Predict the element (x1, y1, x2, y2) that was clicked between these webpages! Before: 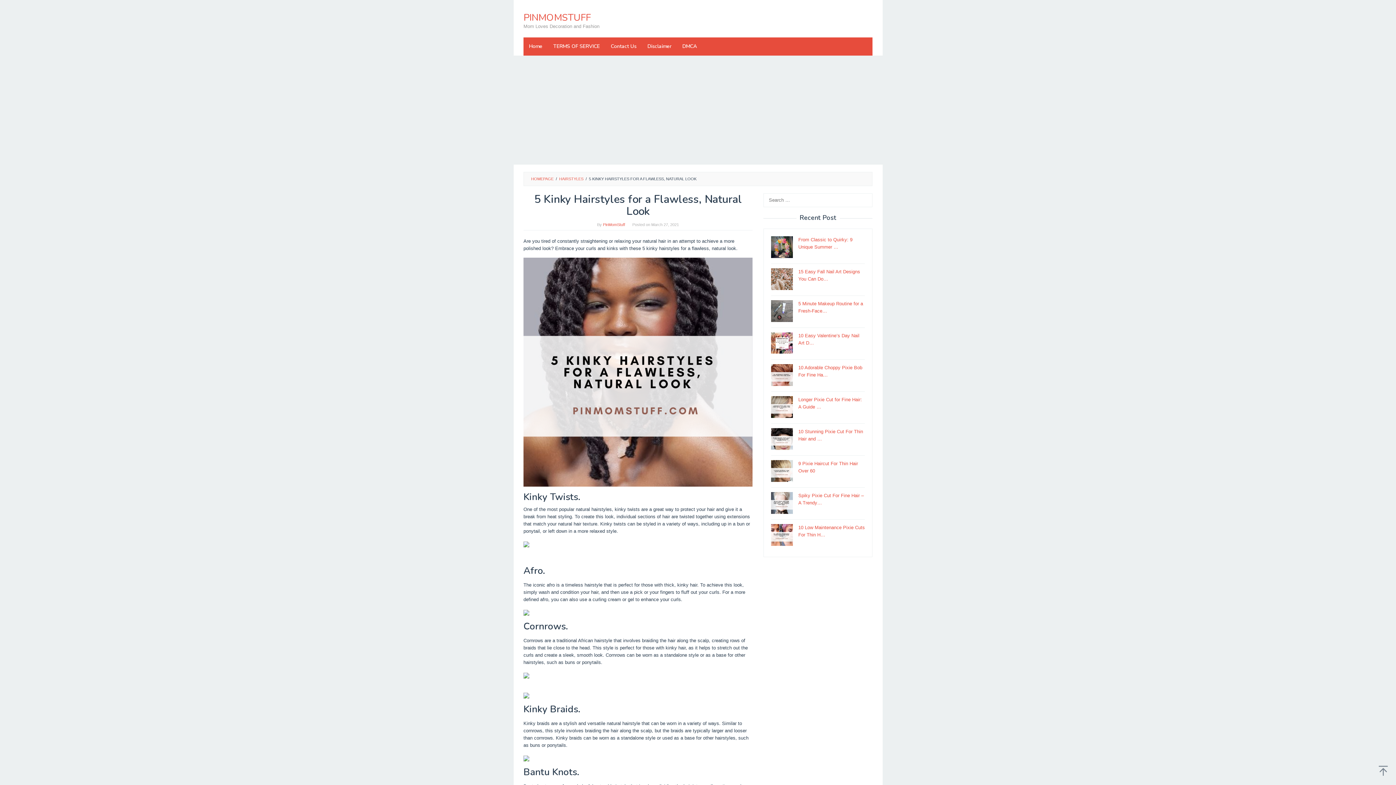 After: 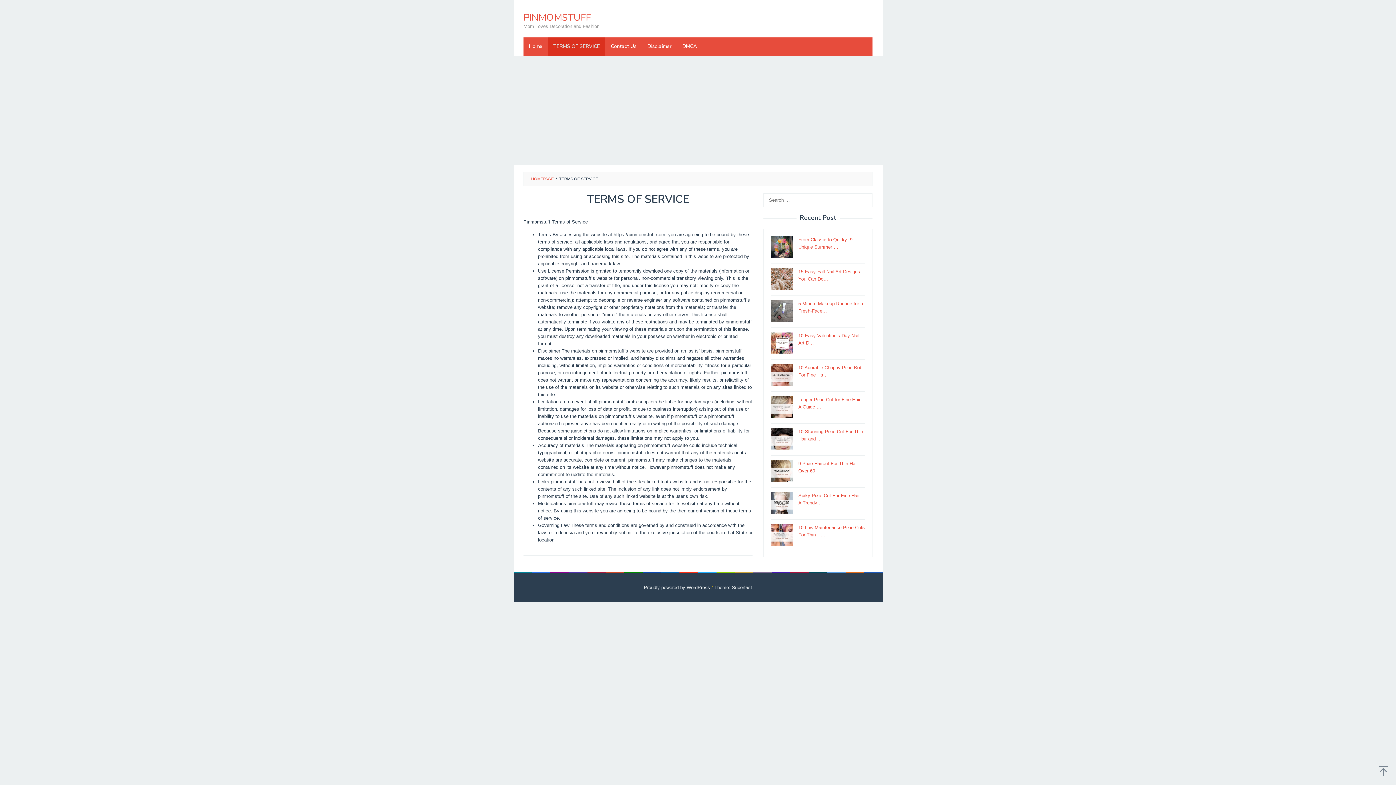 Action: label: TERMS OF SERVICE bbox: (548, 37, 605, 55)